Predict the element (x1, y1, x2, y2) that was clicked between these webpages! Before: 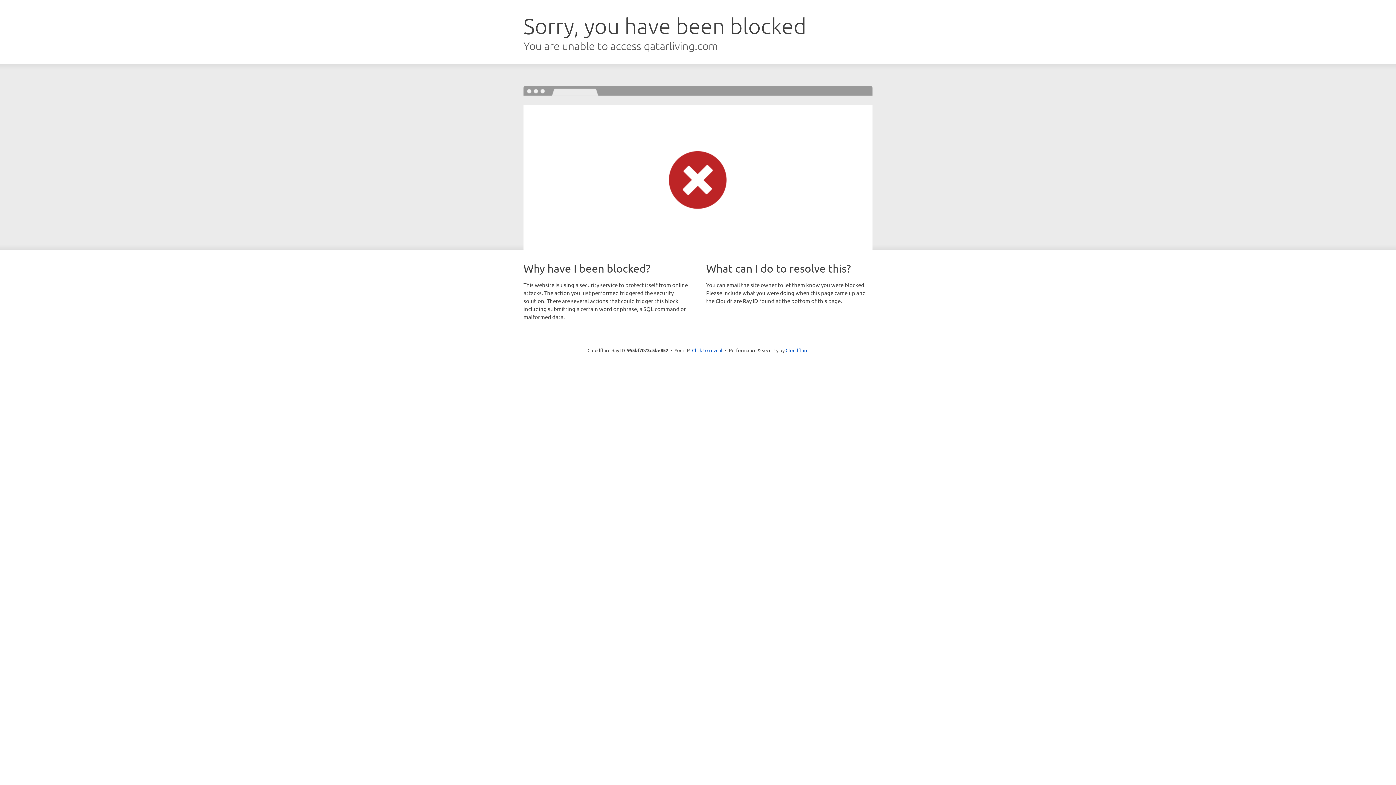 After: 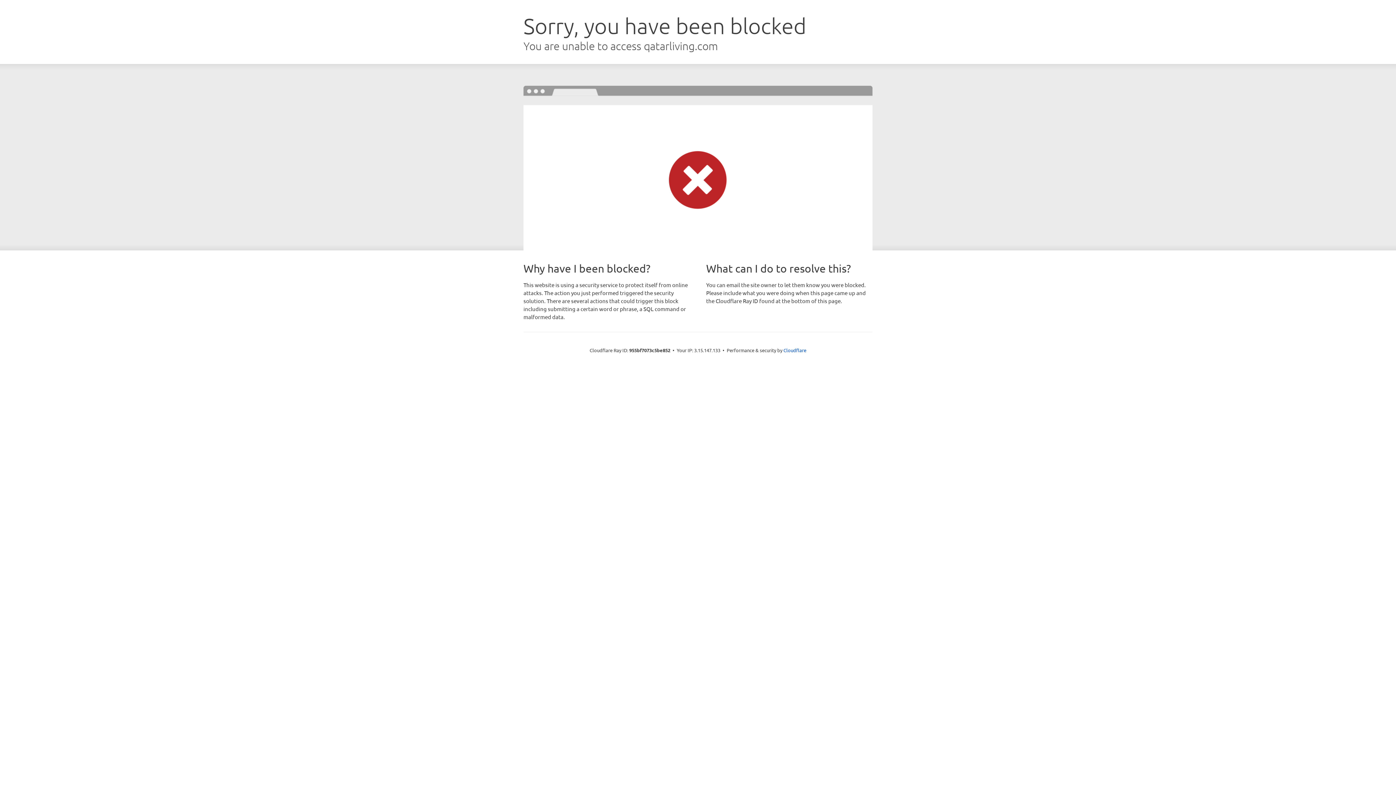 Action: label: Click to reveal bbox: (692, 346, 722, 353)